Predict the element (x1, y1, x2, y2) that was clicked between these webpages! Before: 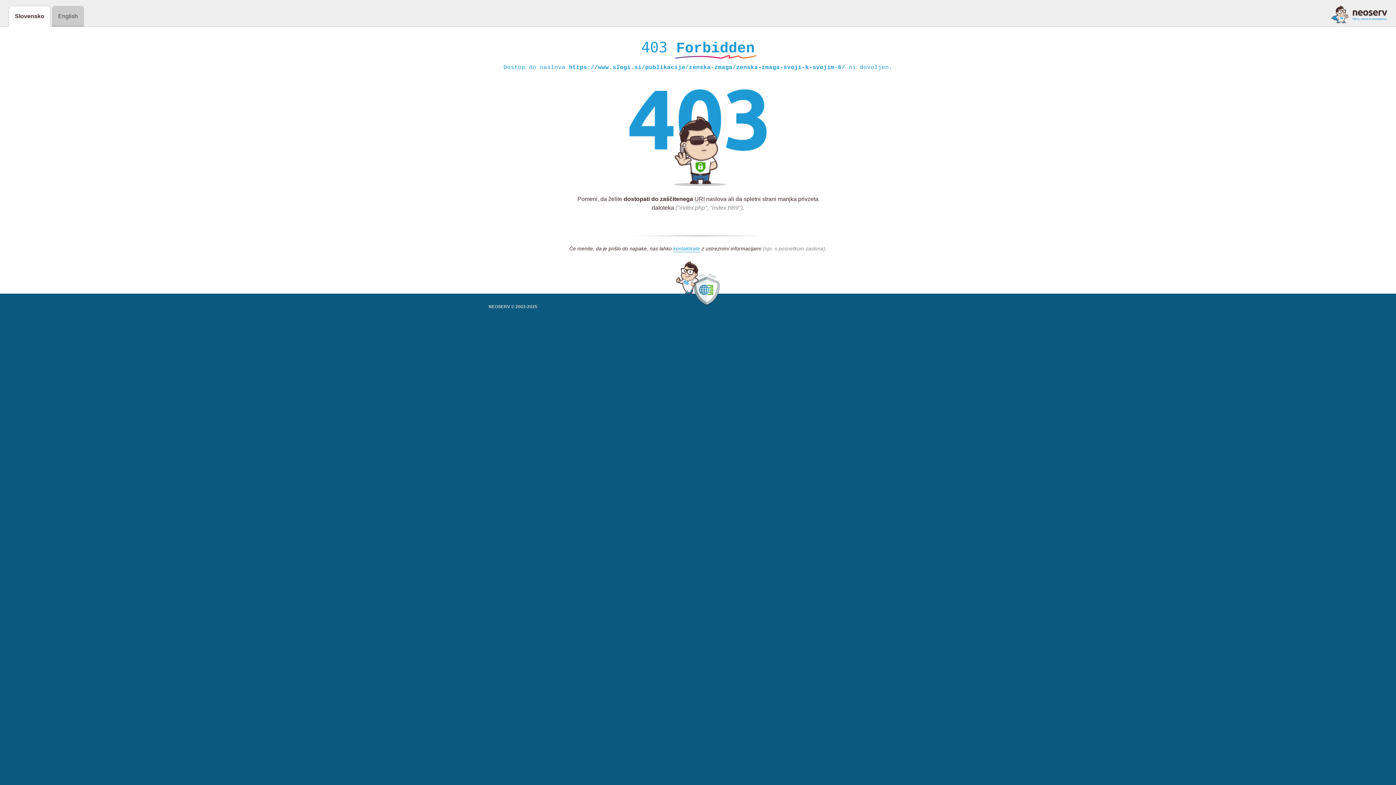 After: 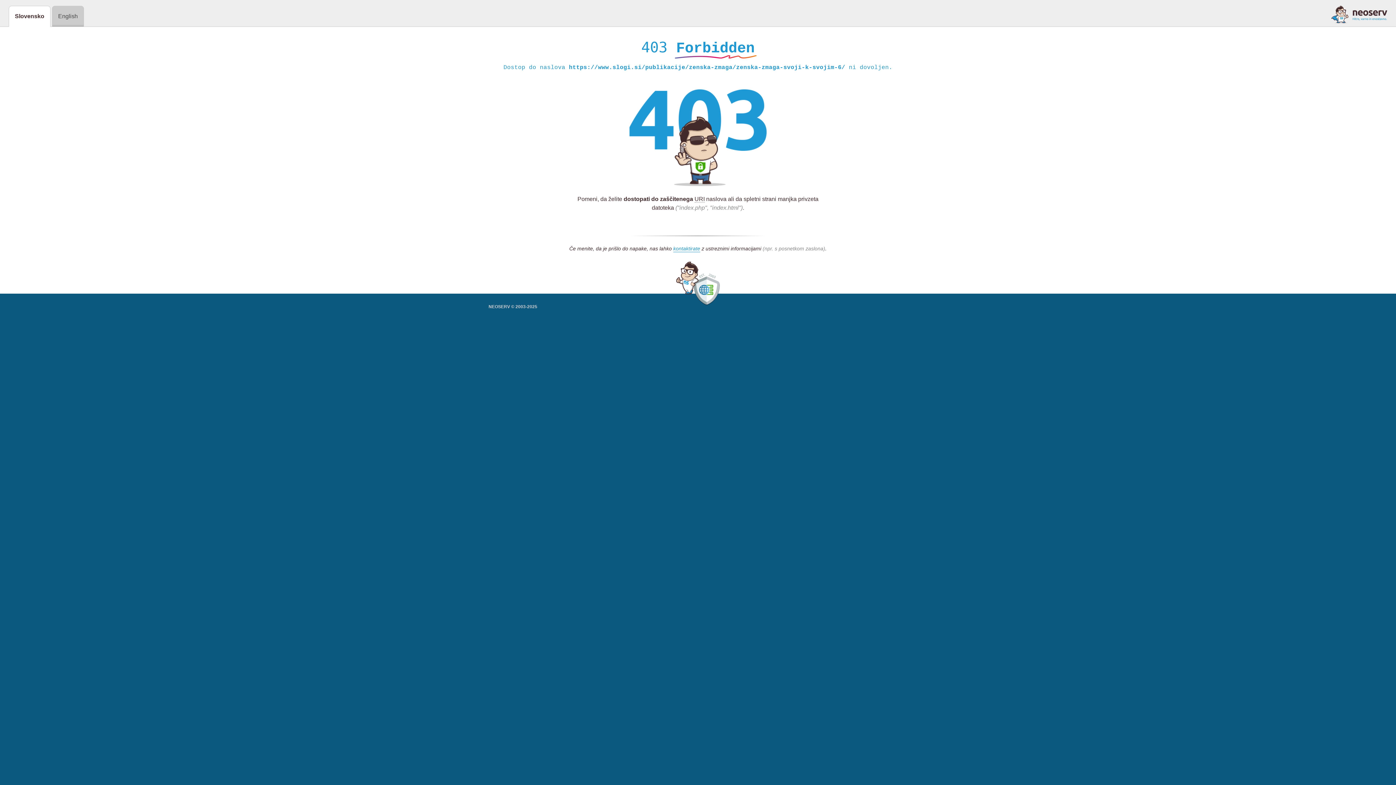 Action: bbox: (1331, 5, 1387, 23)